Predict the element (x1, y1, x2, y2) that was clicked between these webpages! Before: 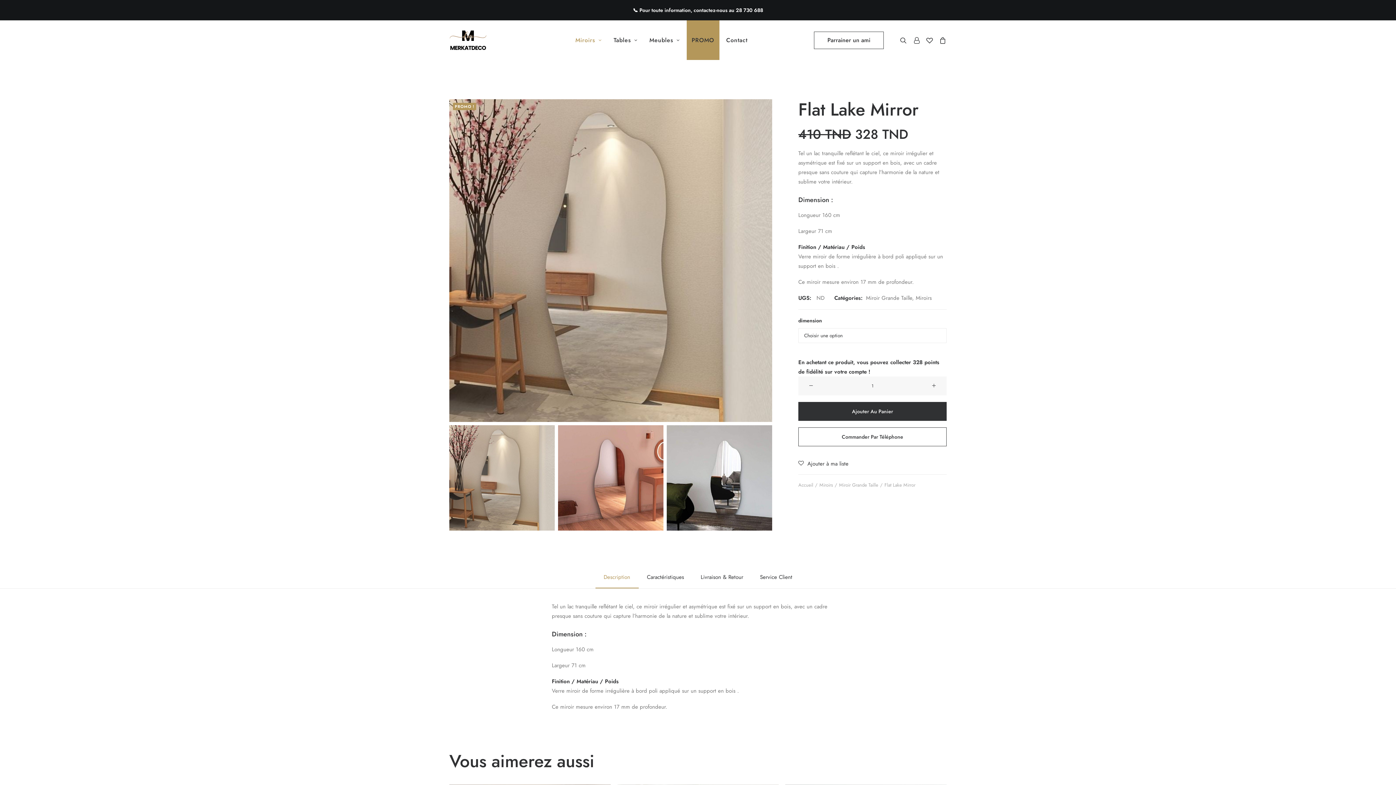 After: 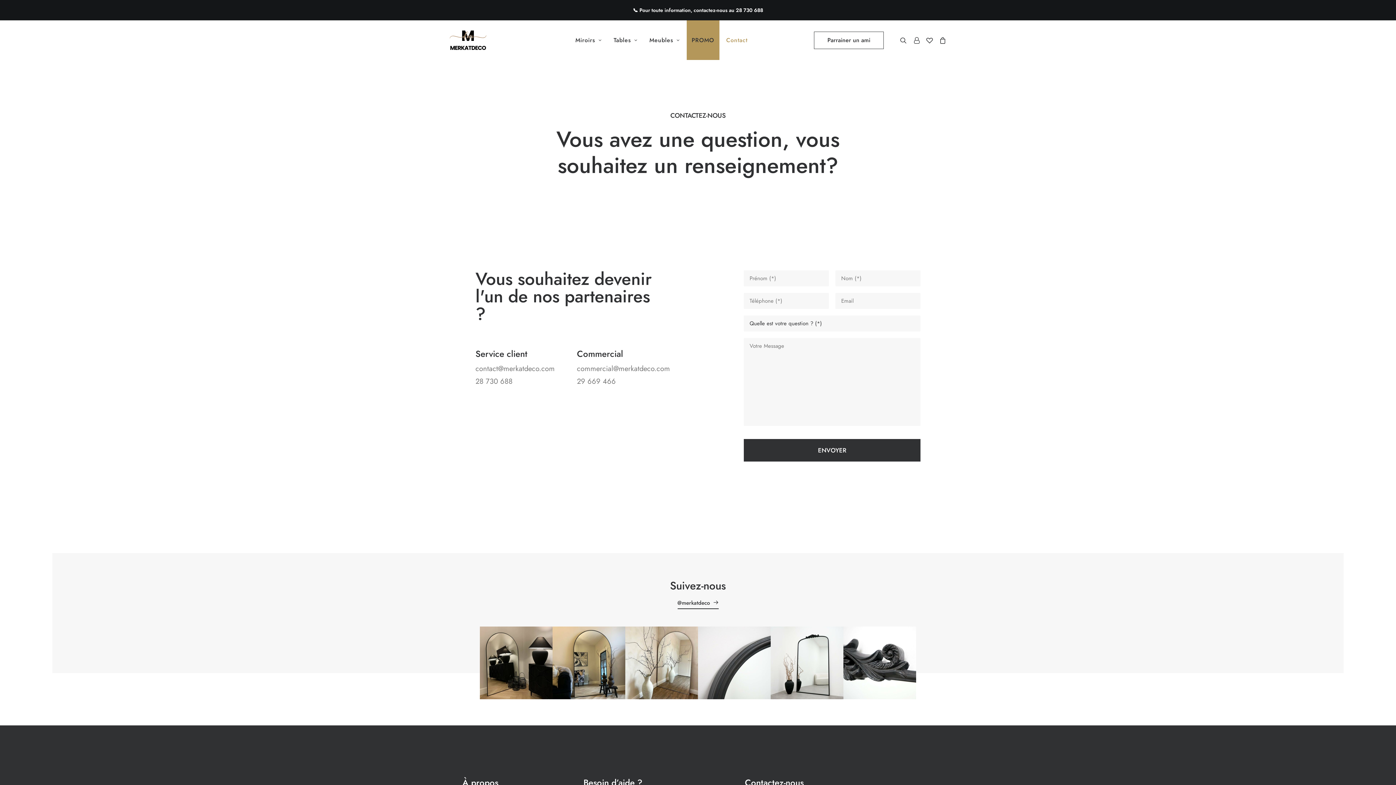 Action: bbox: (721, 20, 752, 60) label: Contact